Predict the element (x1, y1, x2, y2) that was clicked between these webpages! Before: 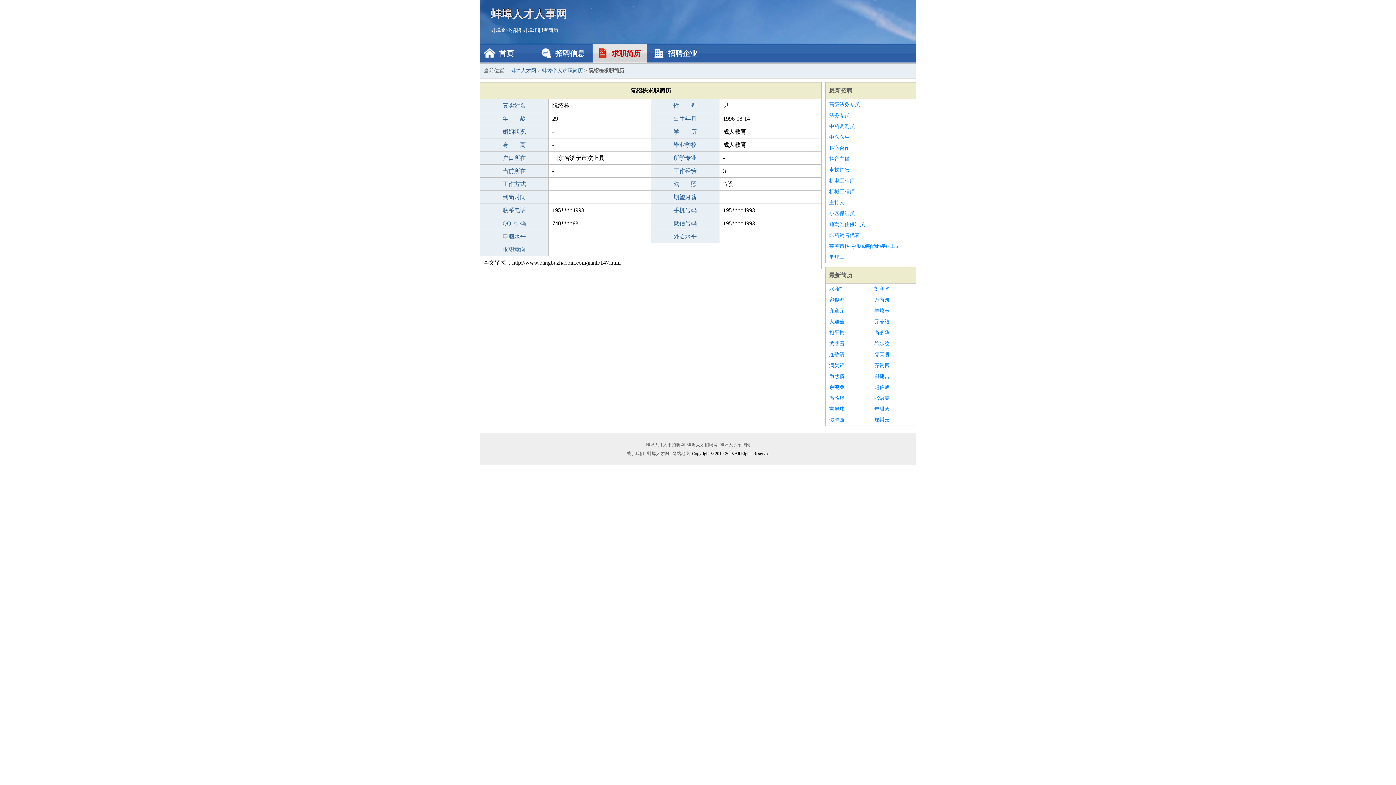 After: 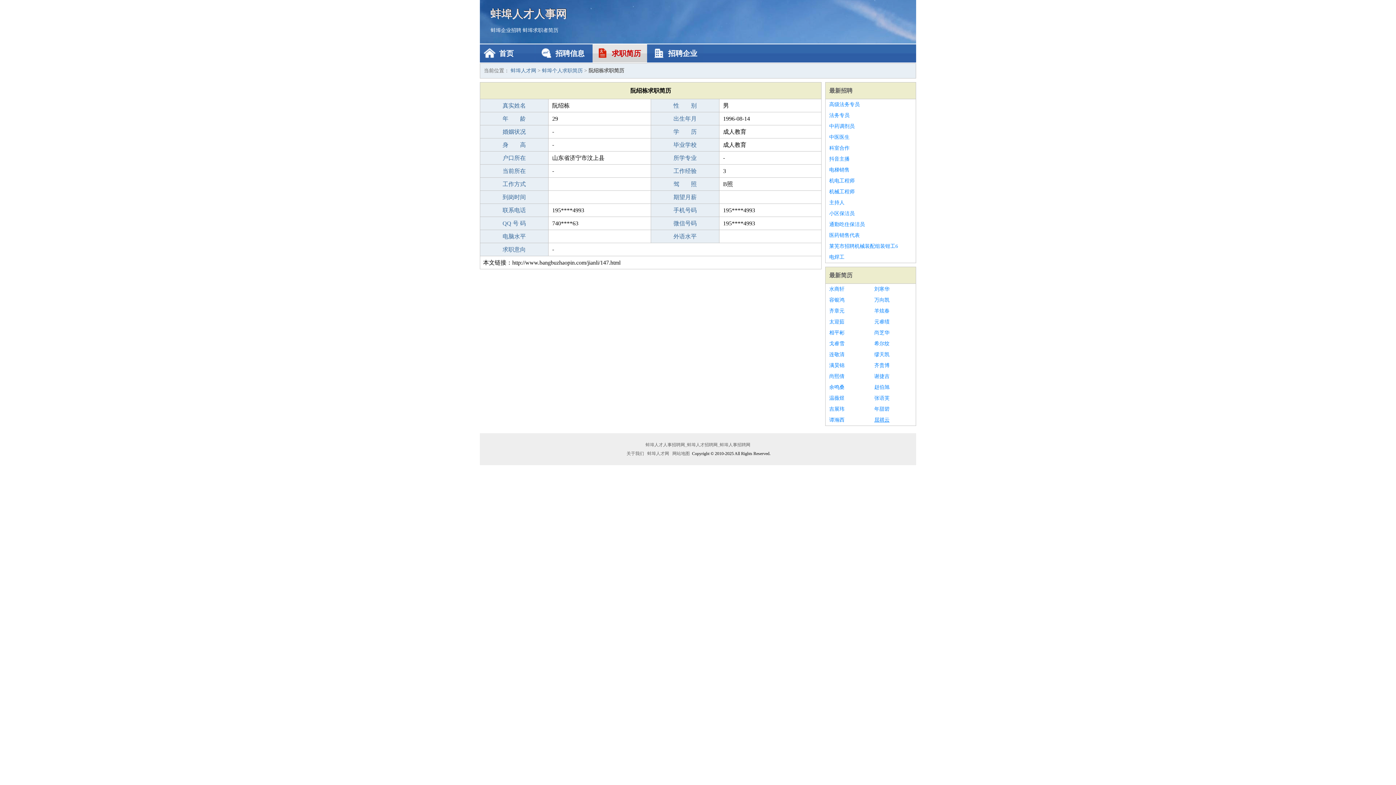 Action: bbox: (874, 414, 912, 425) label: 屈祺云